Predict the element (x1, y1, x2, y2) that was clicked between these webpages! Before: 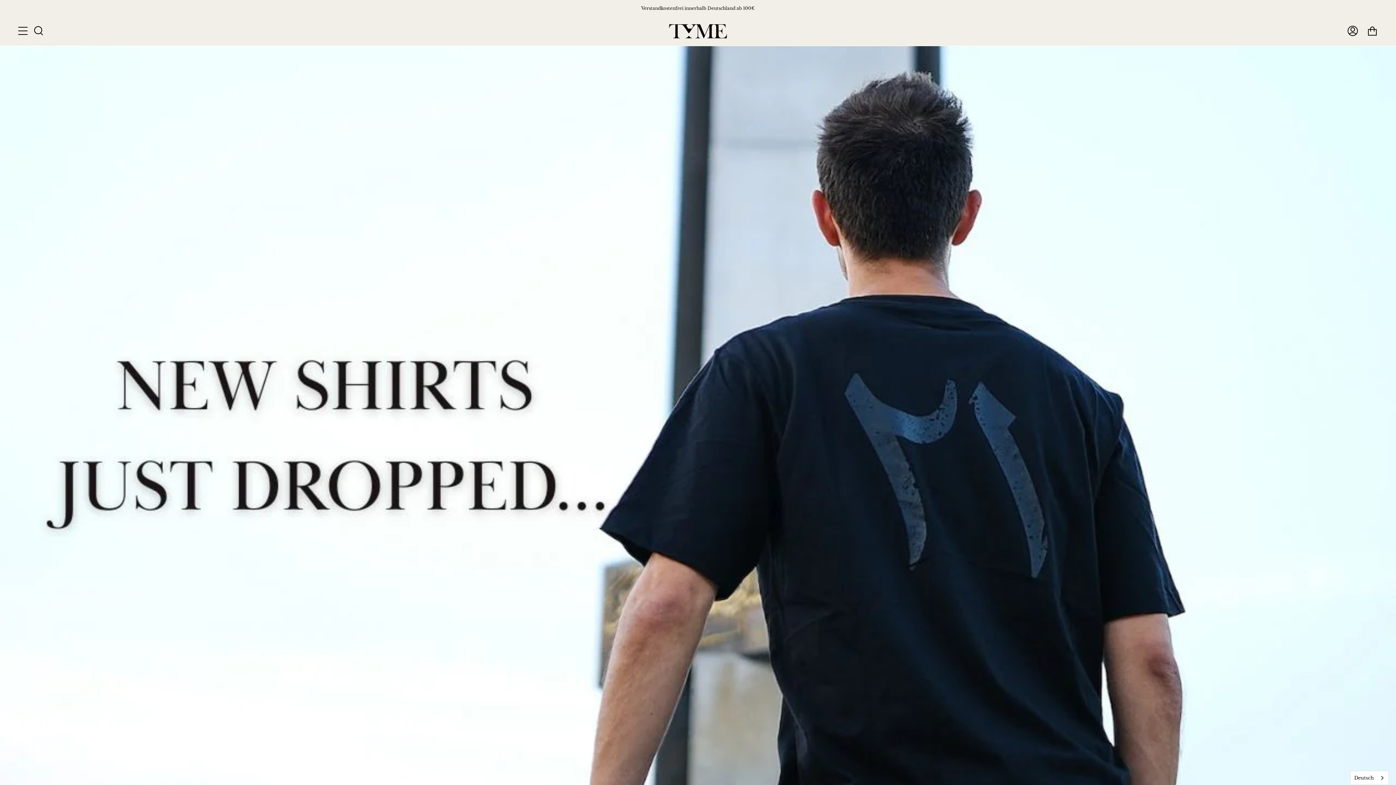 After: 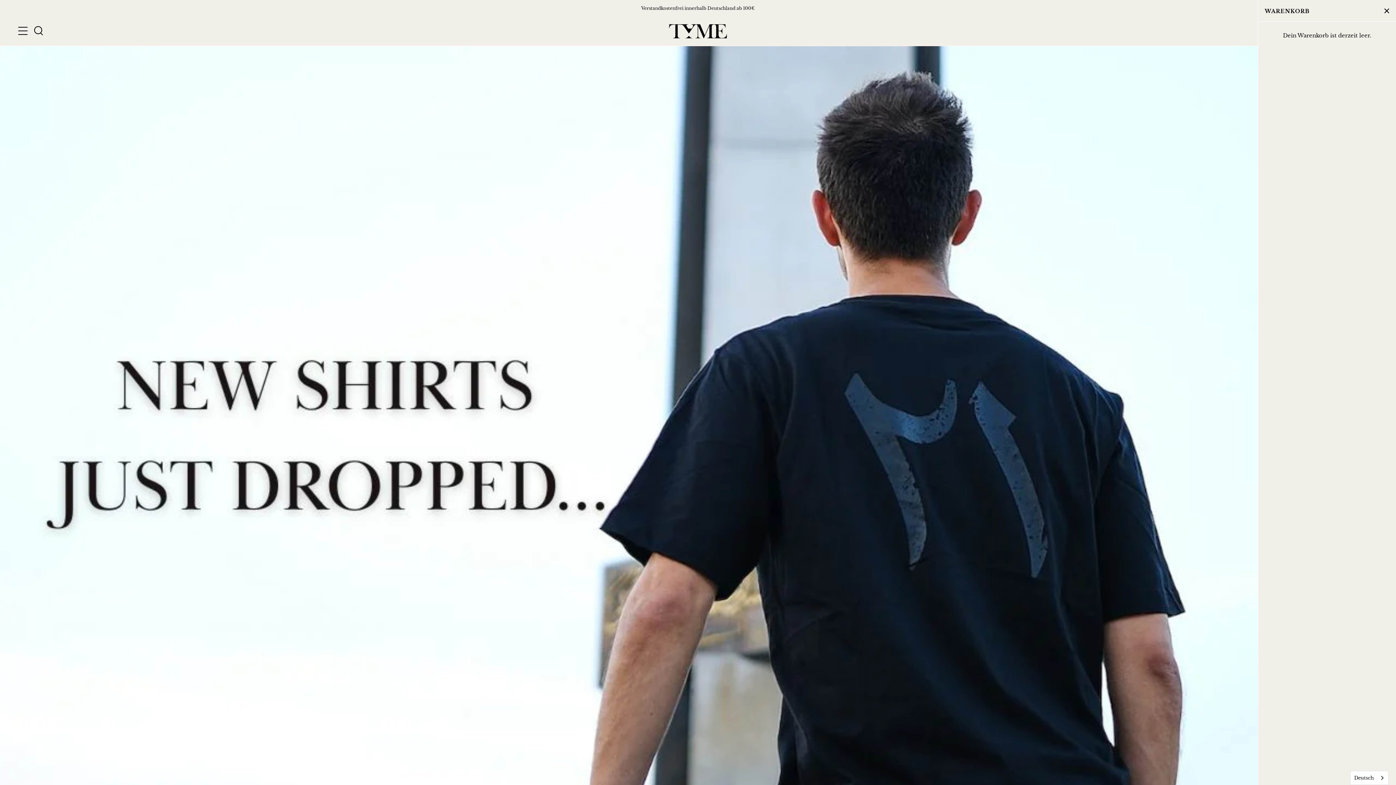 Action: bbox: (1367, 16, 1378, 45) label: Warenkorb